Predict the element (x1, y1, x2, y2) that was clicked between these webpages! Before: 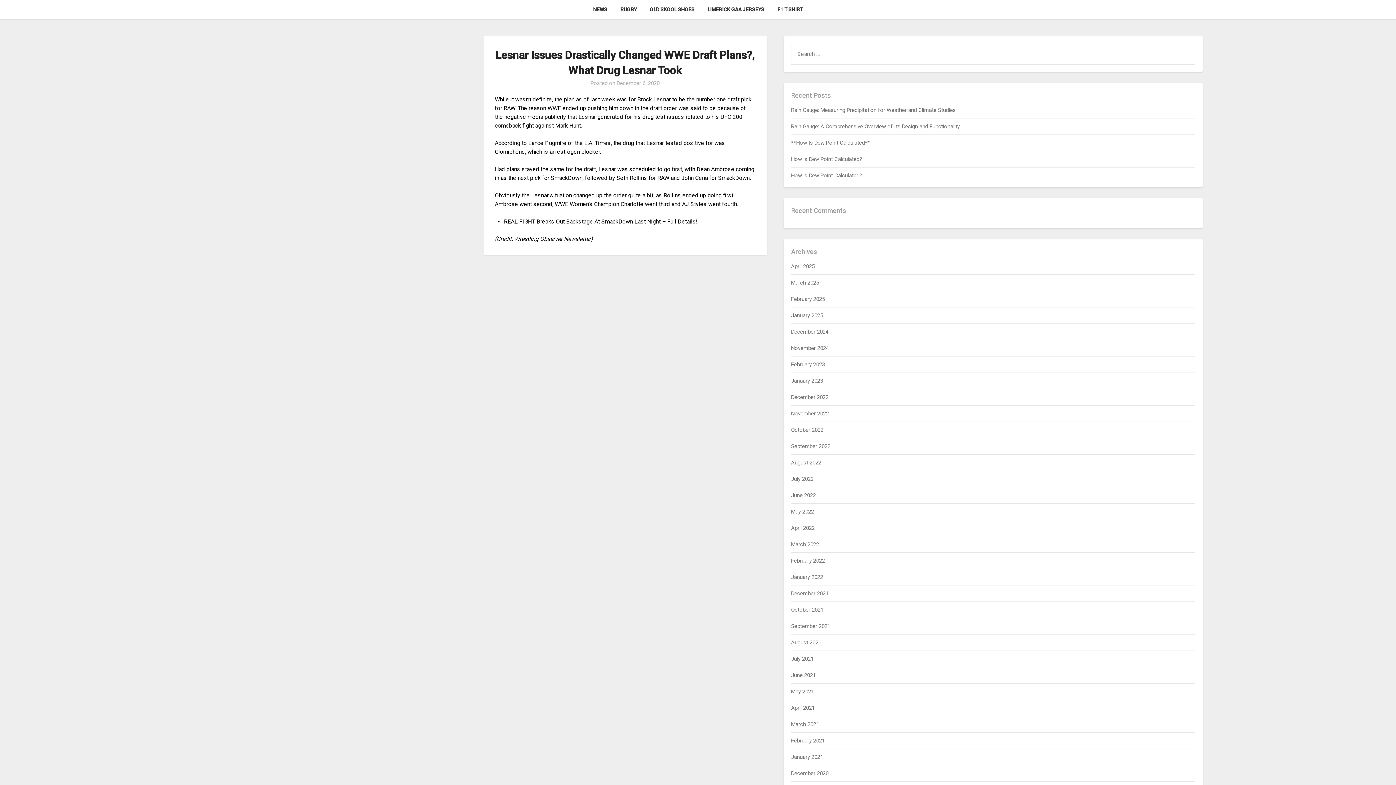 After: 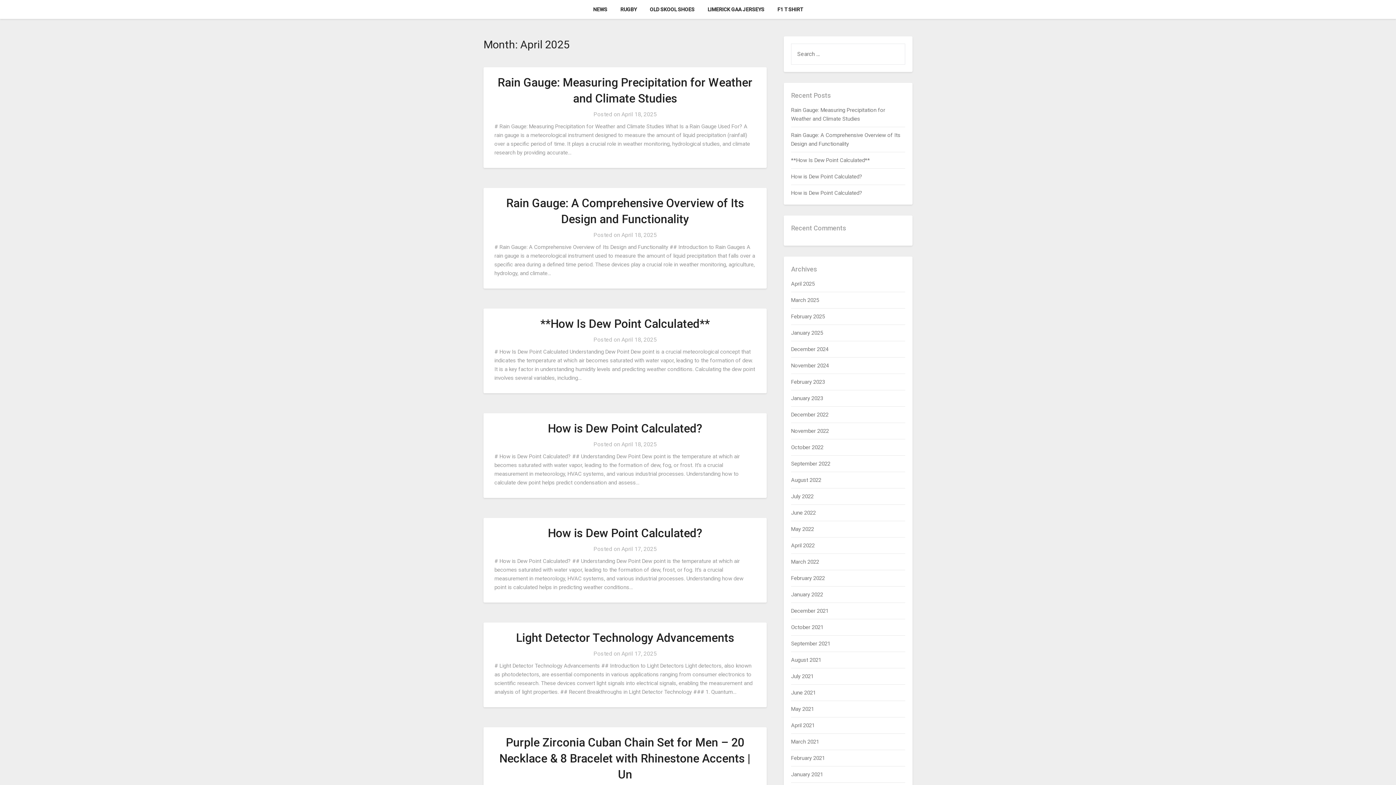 Action: label: April 2025 bbox: (791, 263, 814, 269)